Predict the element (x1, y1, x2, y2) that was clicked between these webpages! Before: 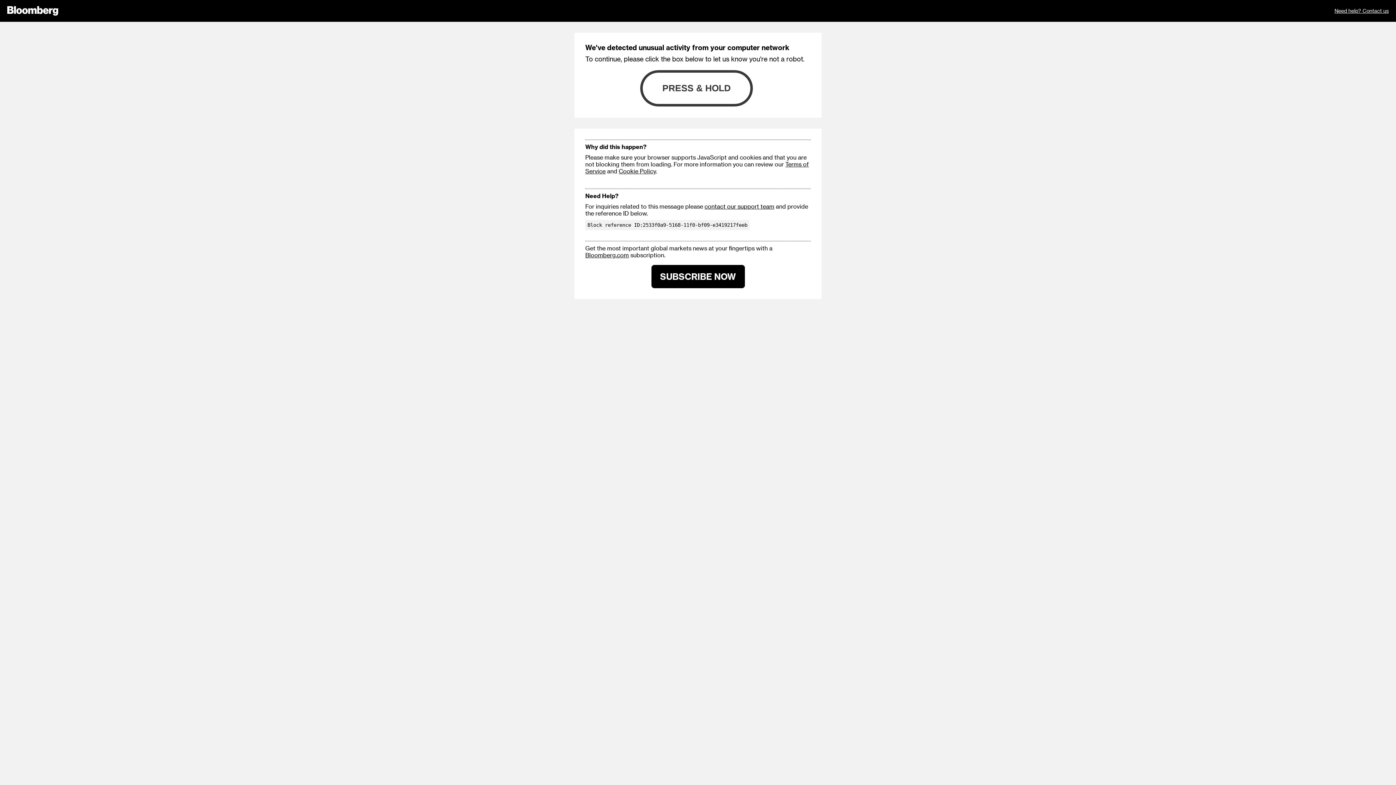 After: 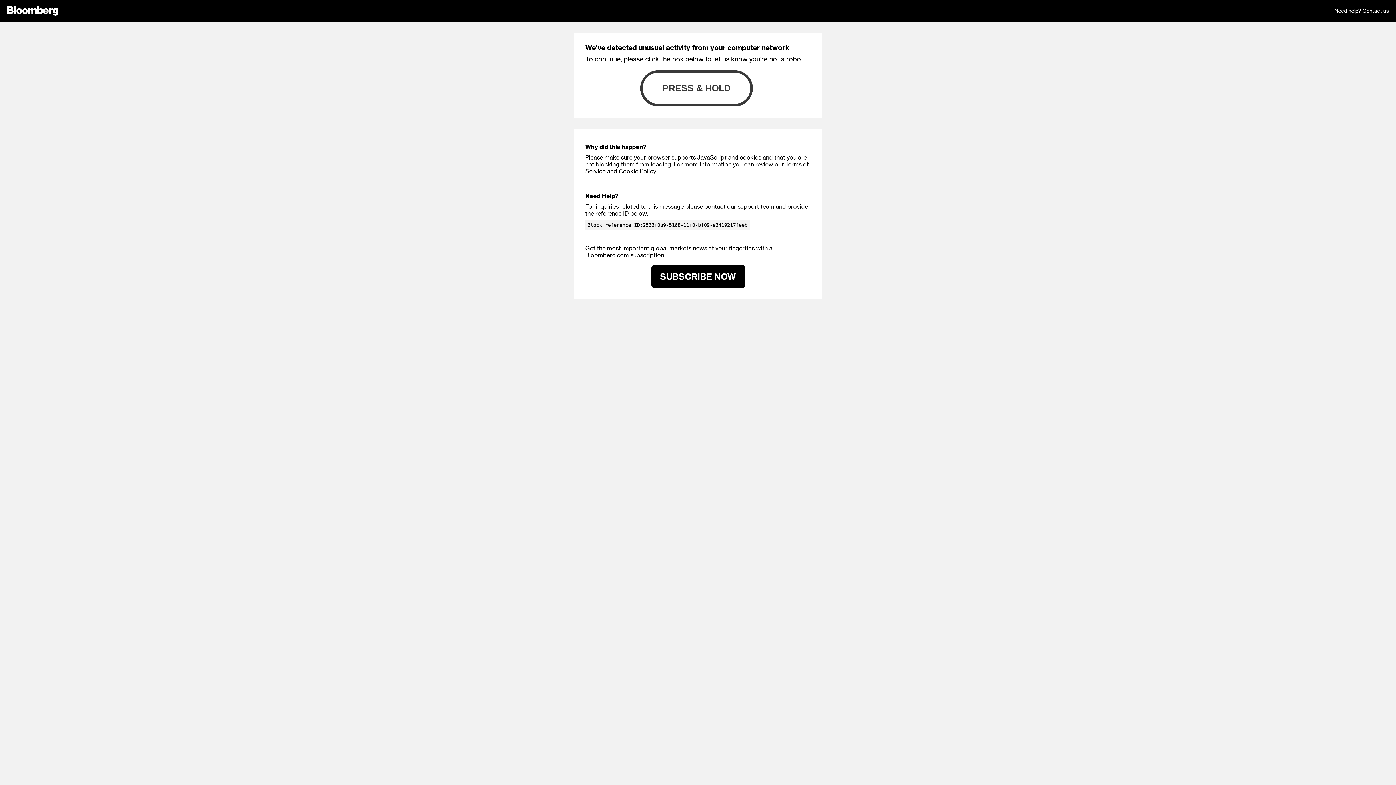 Action: bbox: (585, 251, 629, 258) label: Bloomberg.com